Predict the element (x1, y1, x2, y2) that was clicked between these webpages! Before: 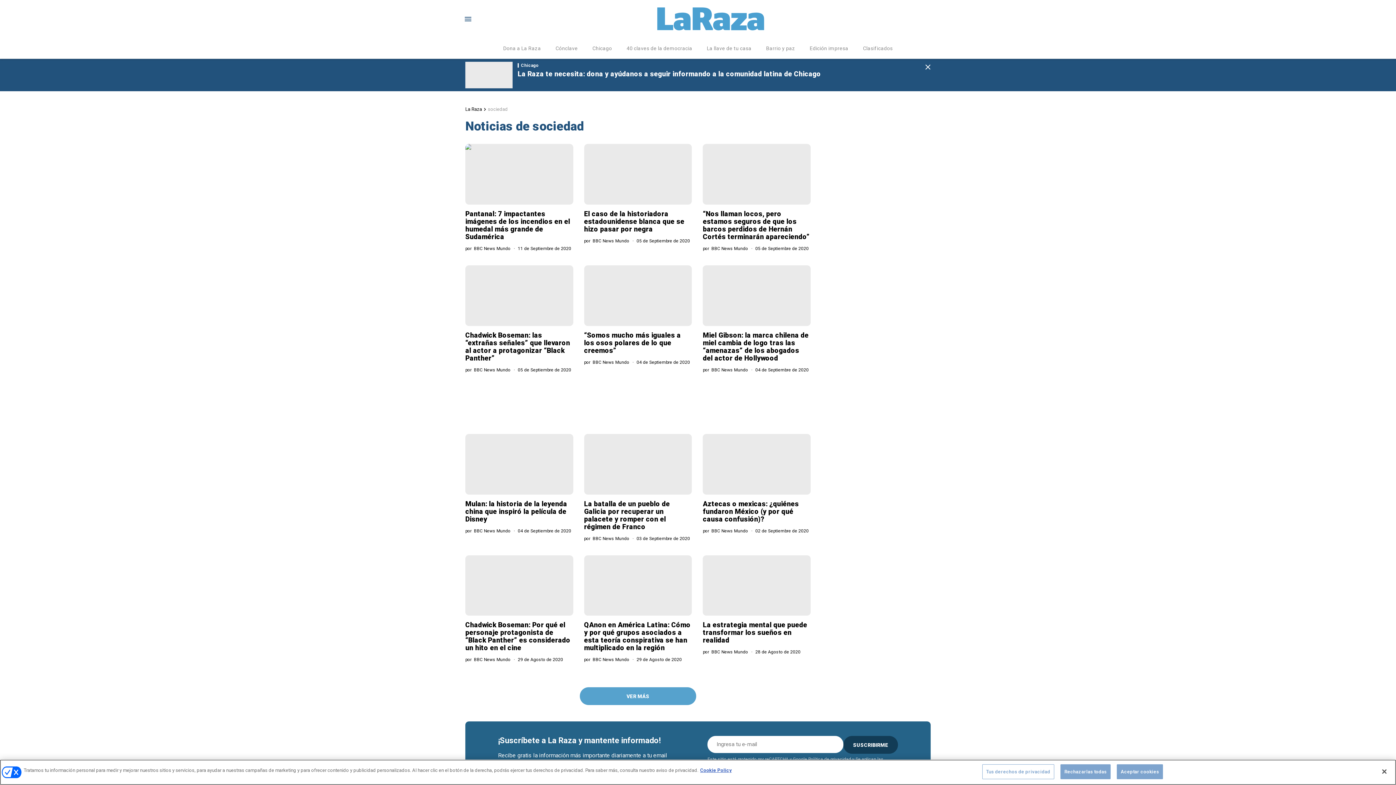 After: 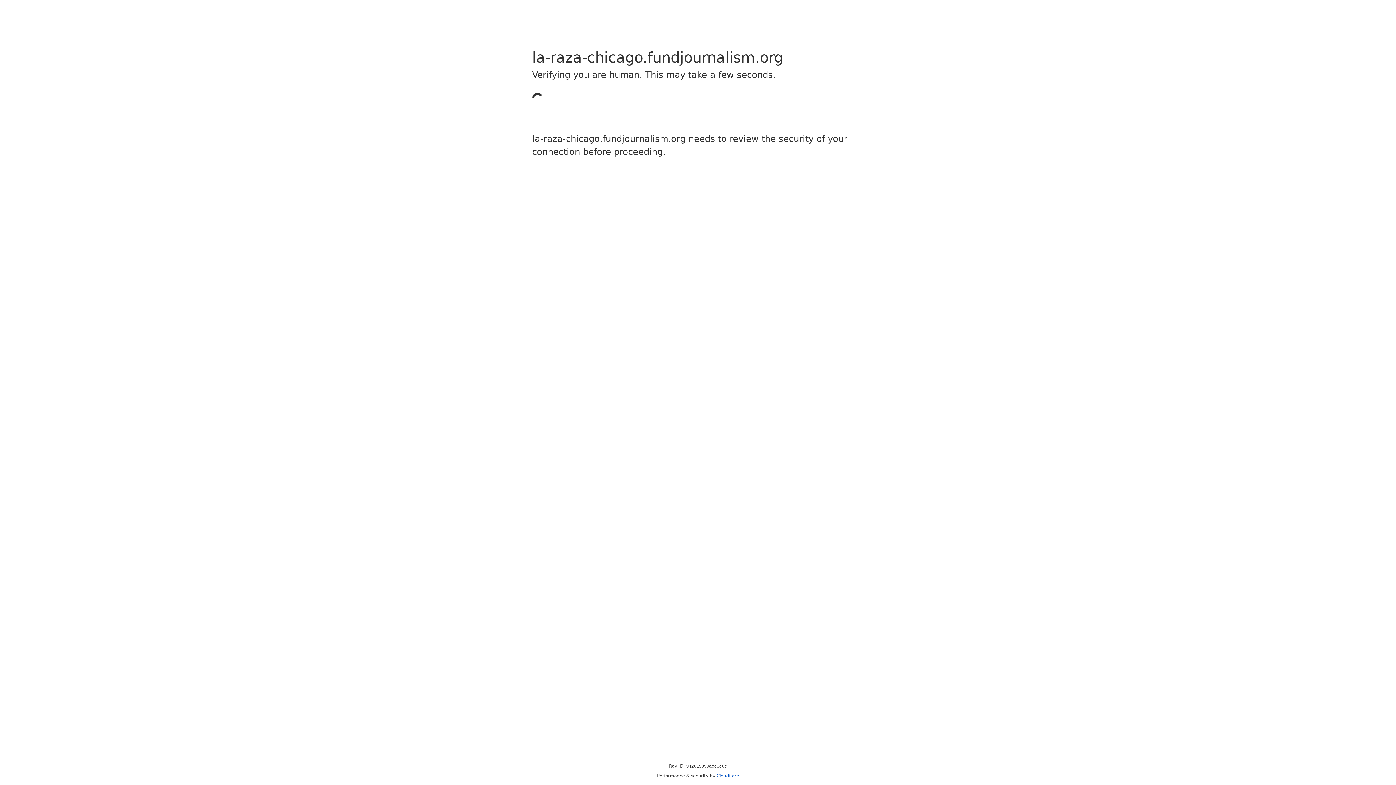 Action: label: Dona a La Raza bbox: (496, 37, 548, 58)